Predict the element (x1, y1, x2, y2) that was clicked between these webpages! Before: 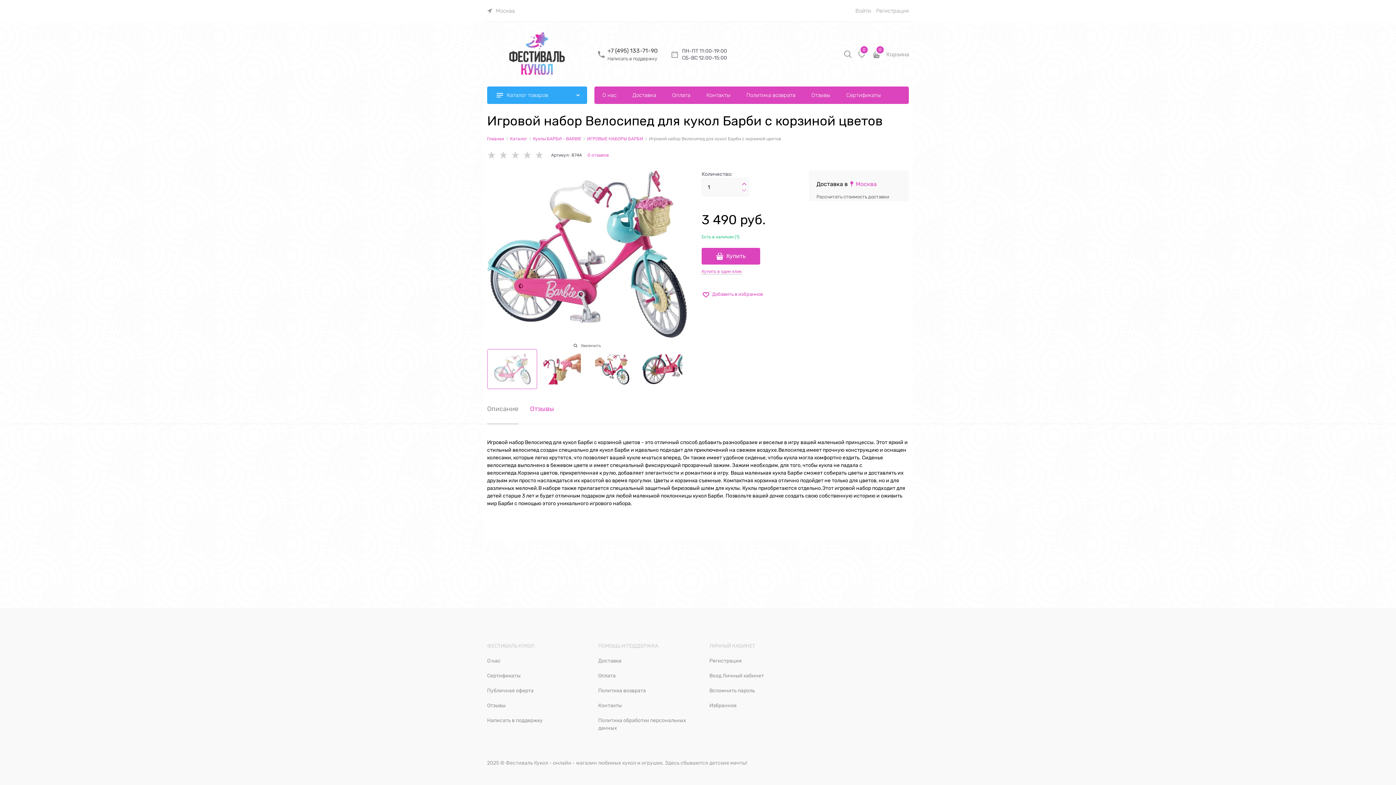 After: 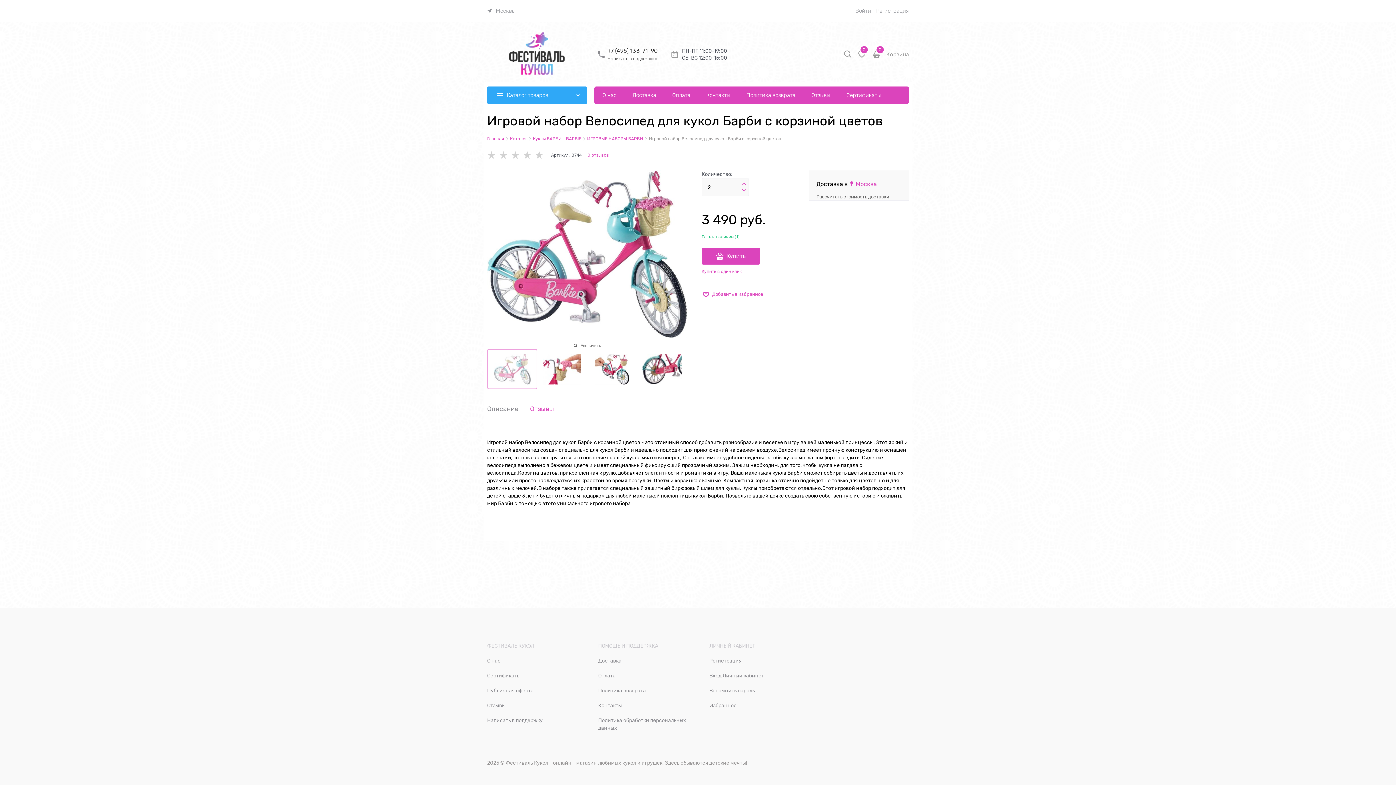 Action: bbox: (740, 181, 748, 187) label: Увеличить